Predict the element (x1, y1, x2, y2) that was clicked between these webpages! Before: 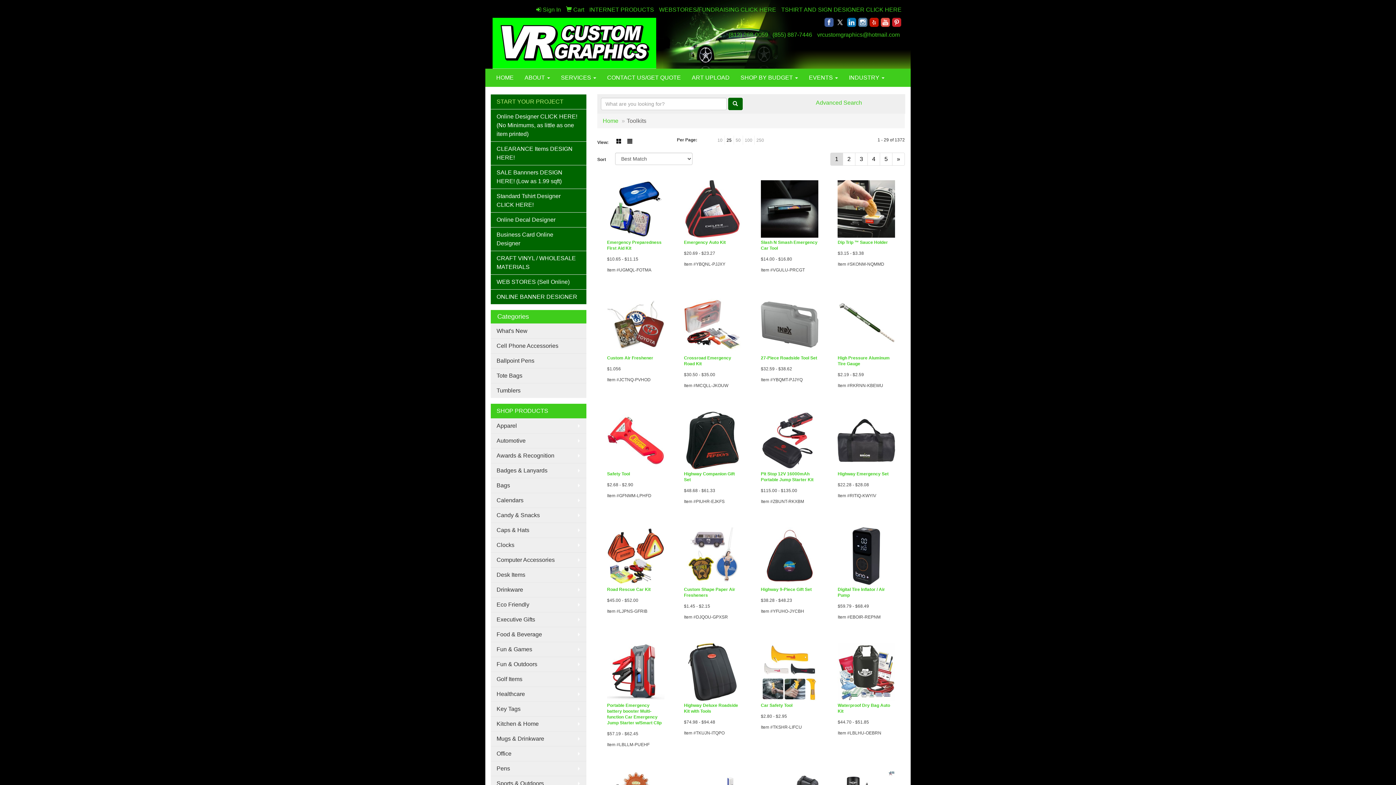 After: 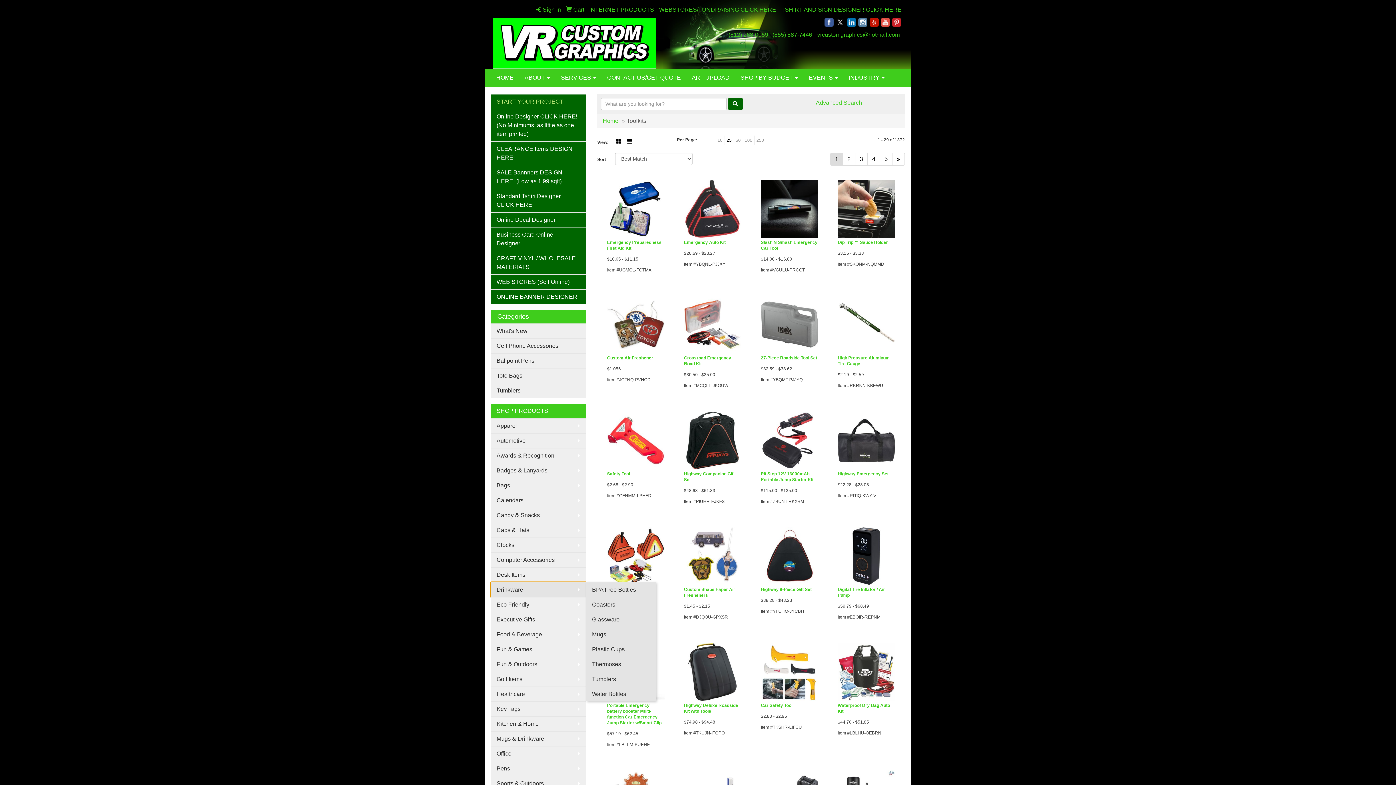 Action: bbox: (490, 582, 586, 597) label: Drinkware